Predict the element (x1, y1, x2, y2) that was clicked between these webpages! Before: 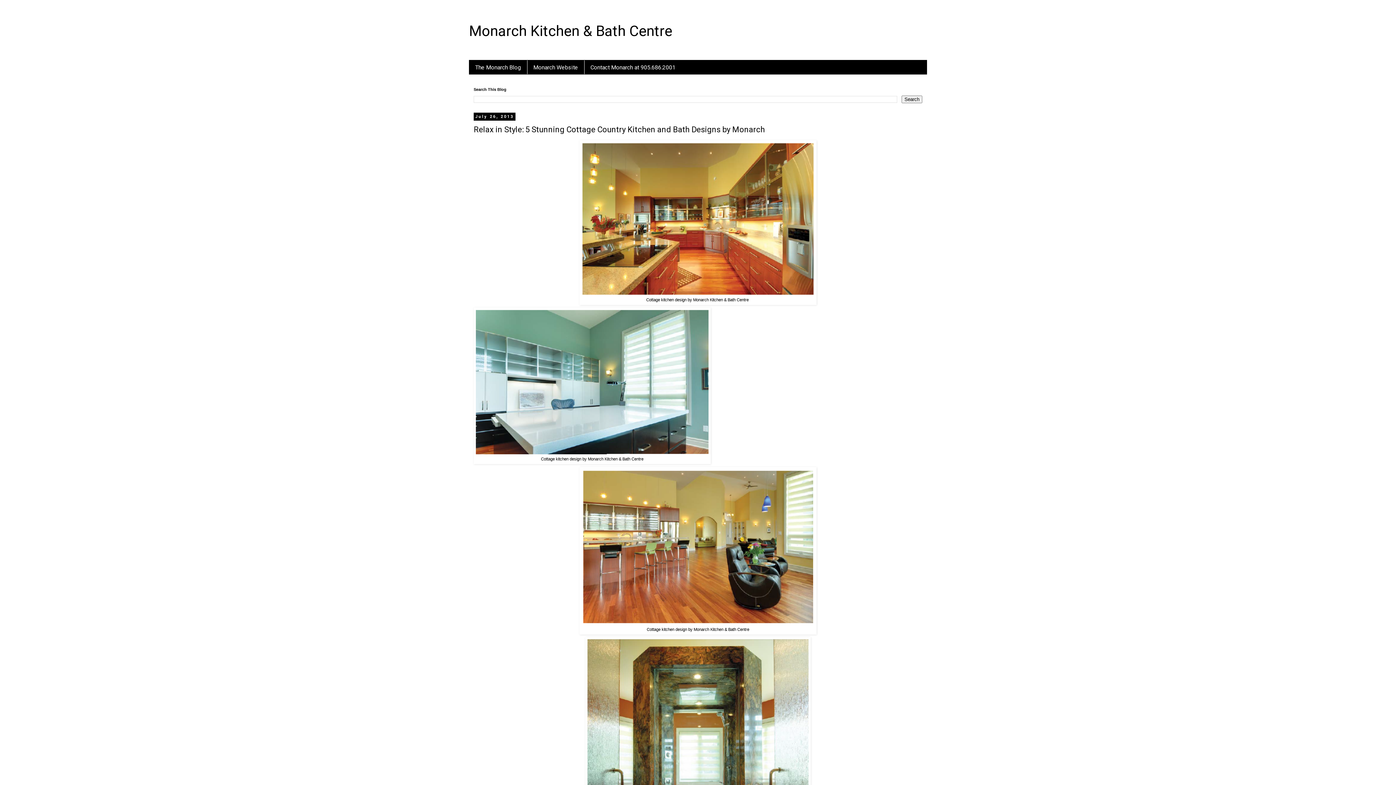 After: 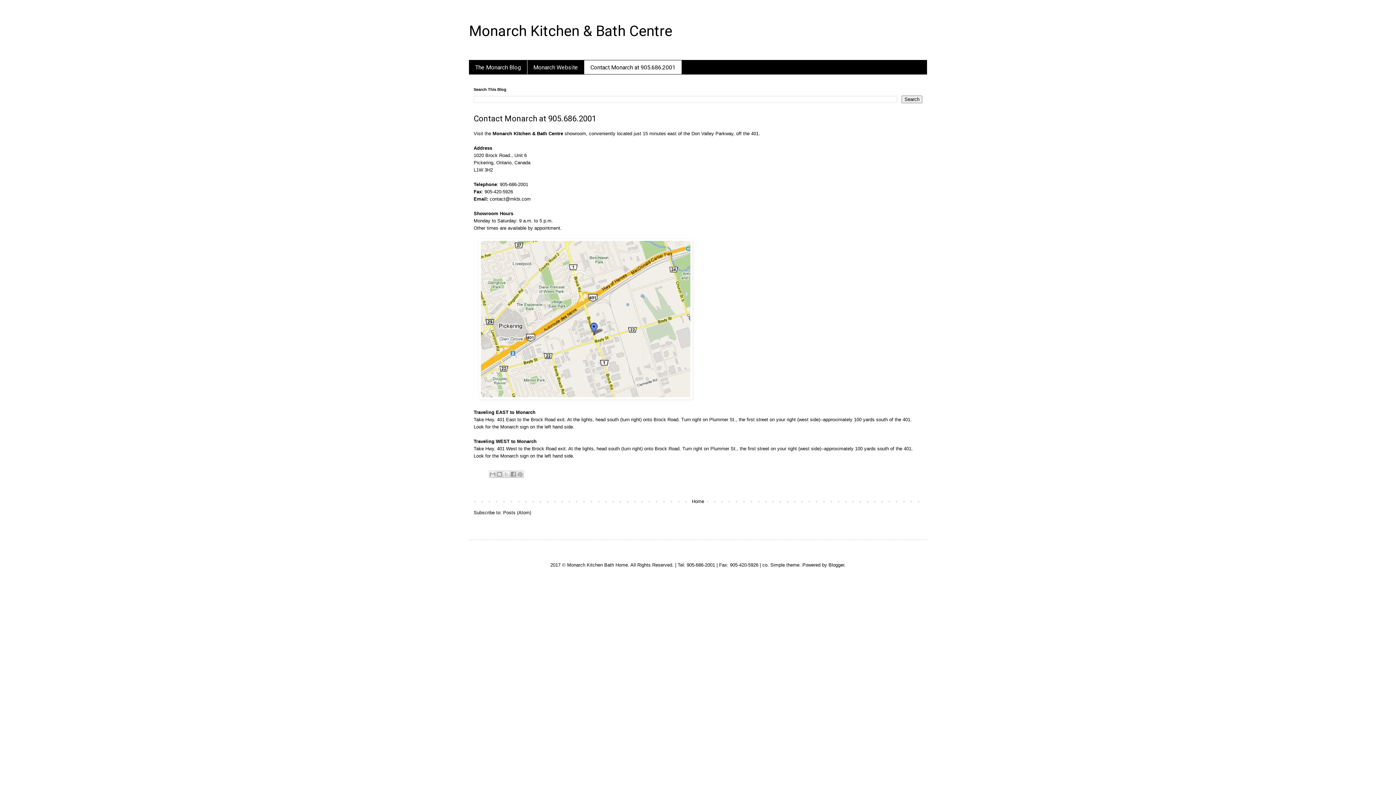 Action: bbox: (584, 60, 681, 74) label: Contact Monarch at 905.686.2001